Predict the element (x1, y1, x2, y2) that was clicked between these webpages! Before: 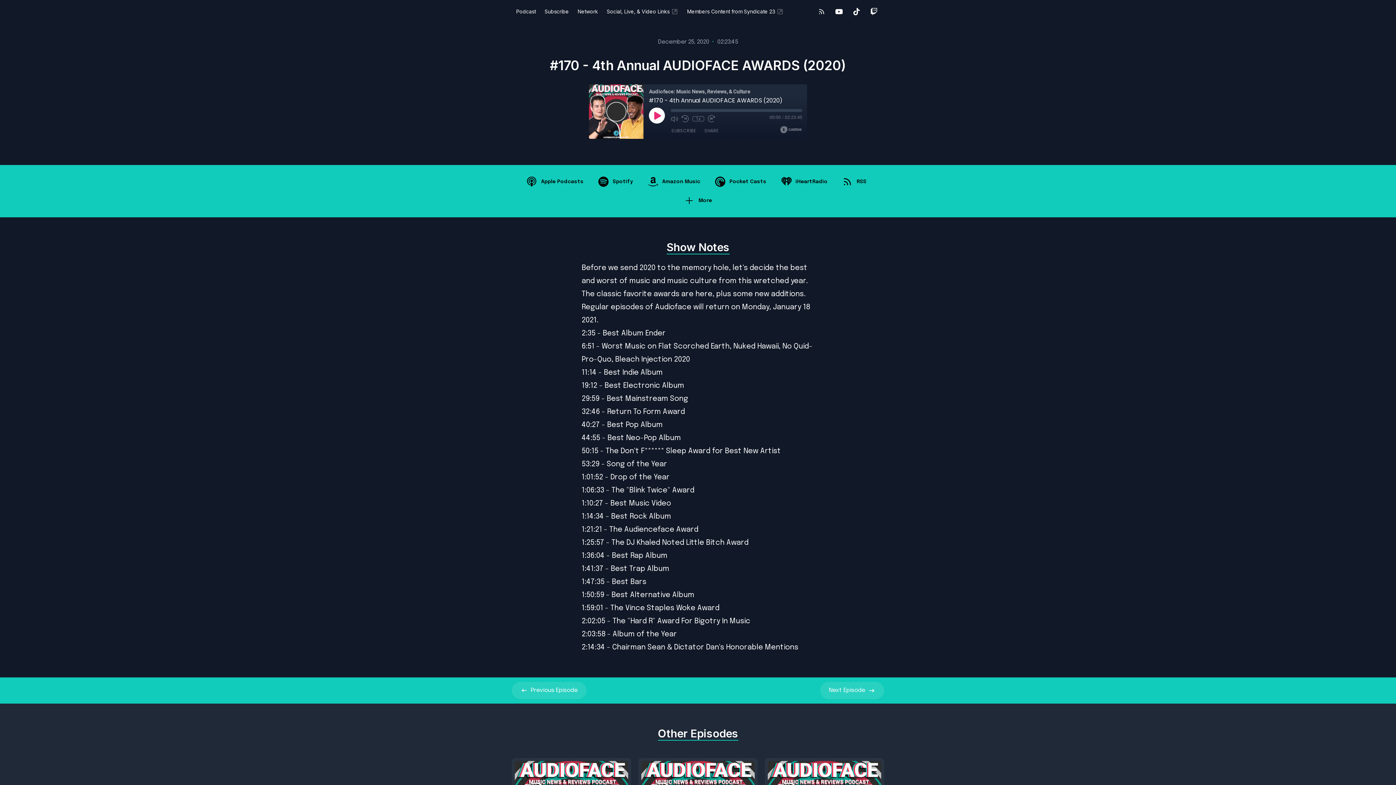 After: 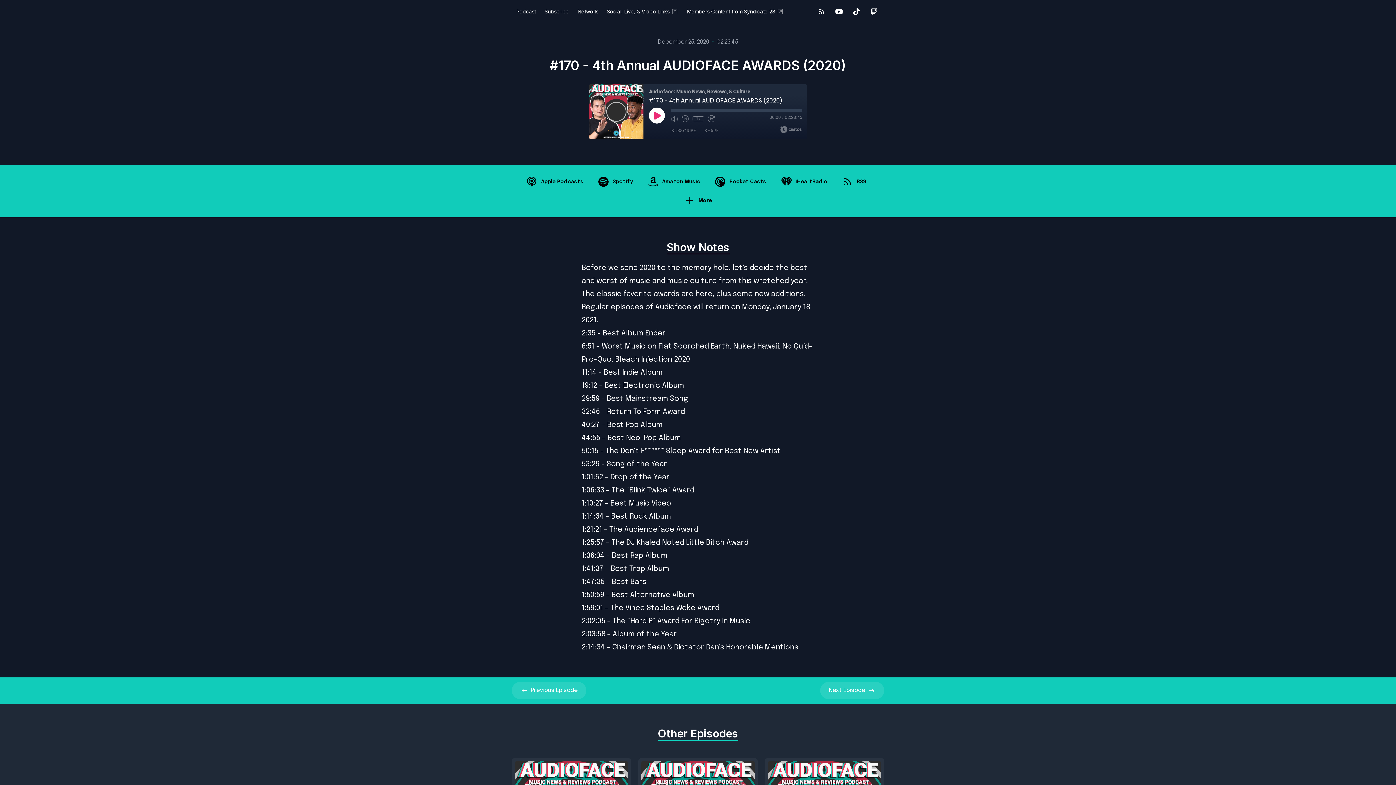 Action: bbox: (679, 191, 719, 210) label: More